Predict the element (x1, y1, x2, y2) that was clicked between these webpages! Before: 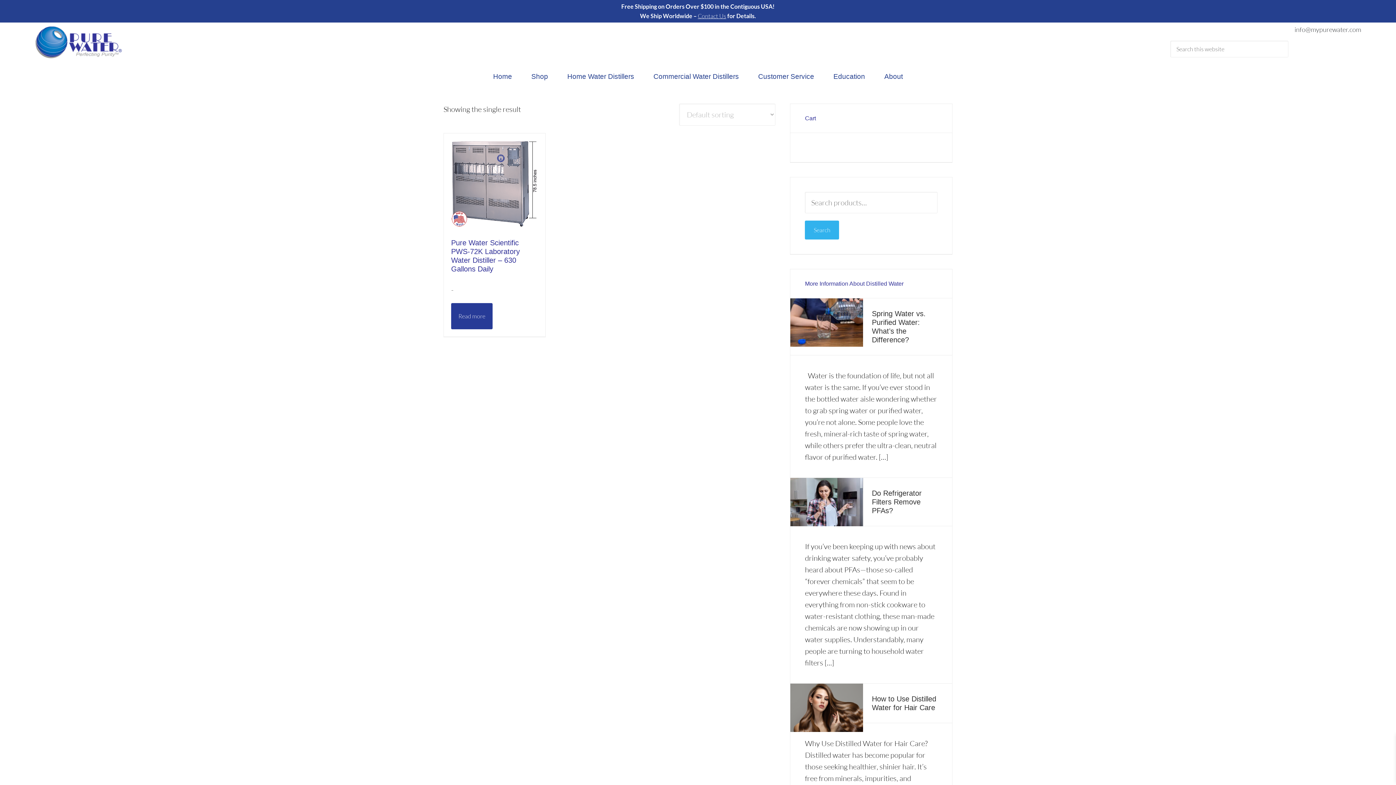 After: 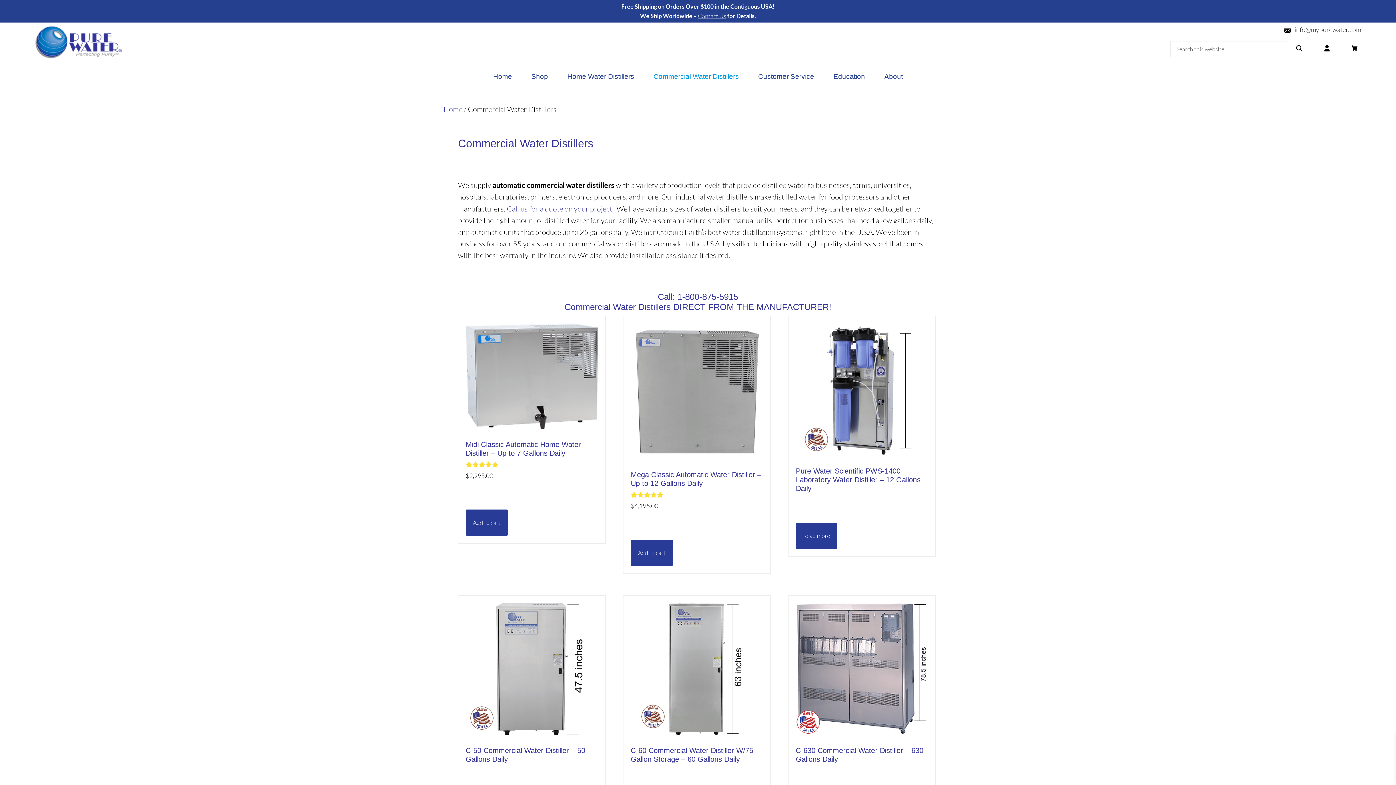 Action: bbox: (644, 64, 747, 89) label: Commercial Water Distillers